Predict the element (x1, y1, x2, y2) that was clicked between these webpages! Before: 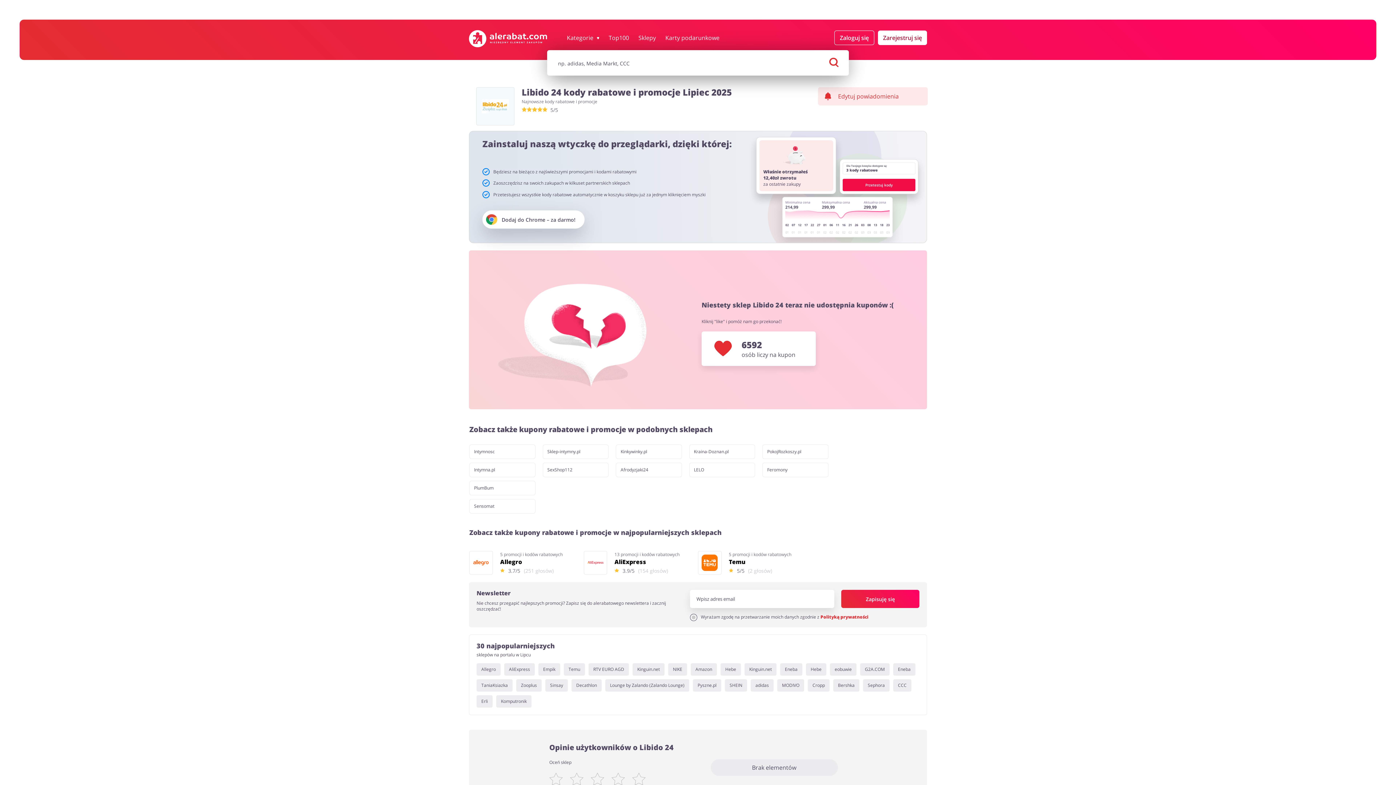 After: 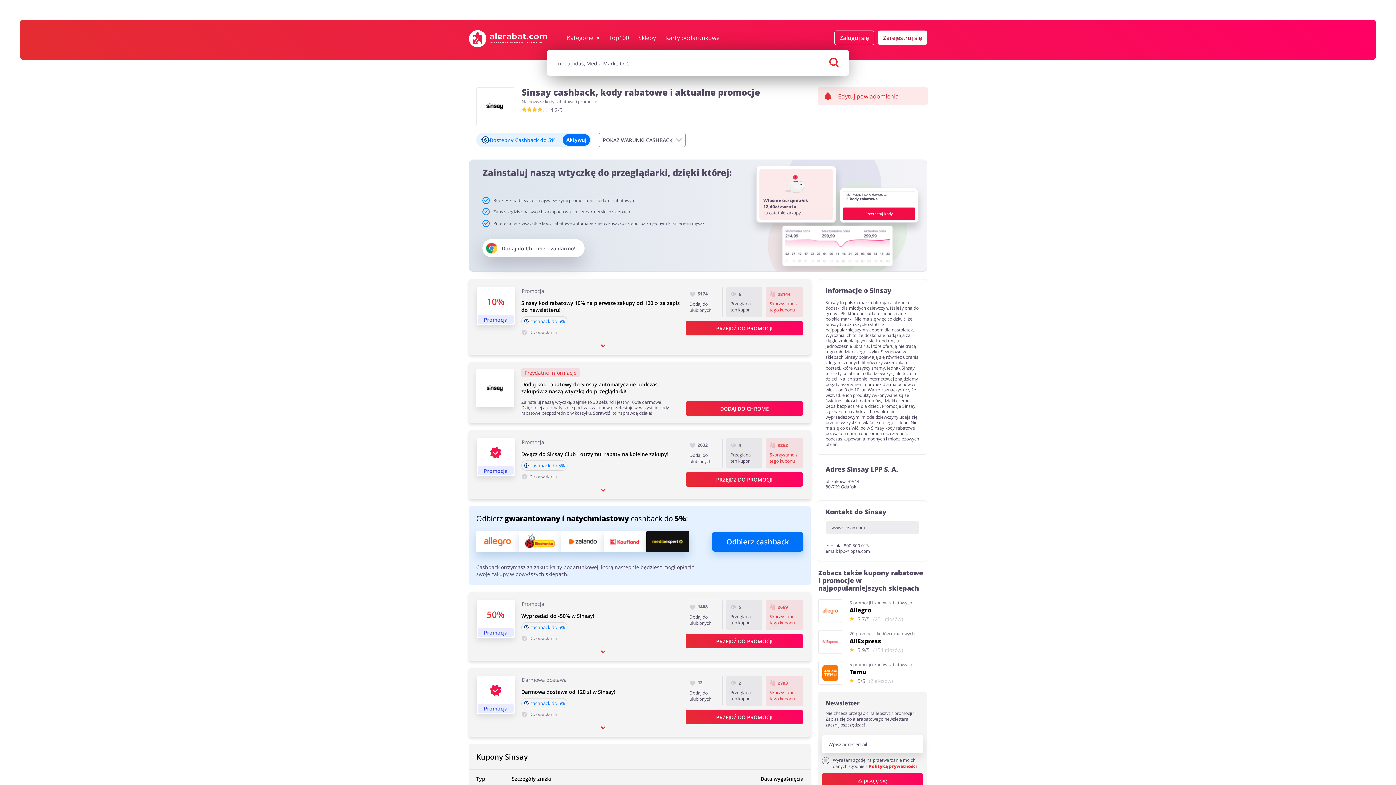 Action: label: Sinsay bbox: (545, 679, 568, 692)